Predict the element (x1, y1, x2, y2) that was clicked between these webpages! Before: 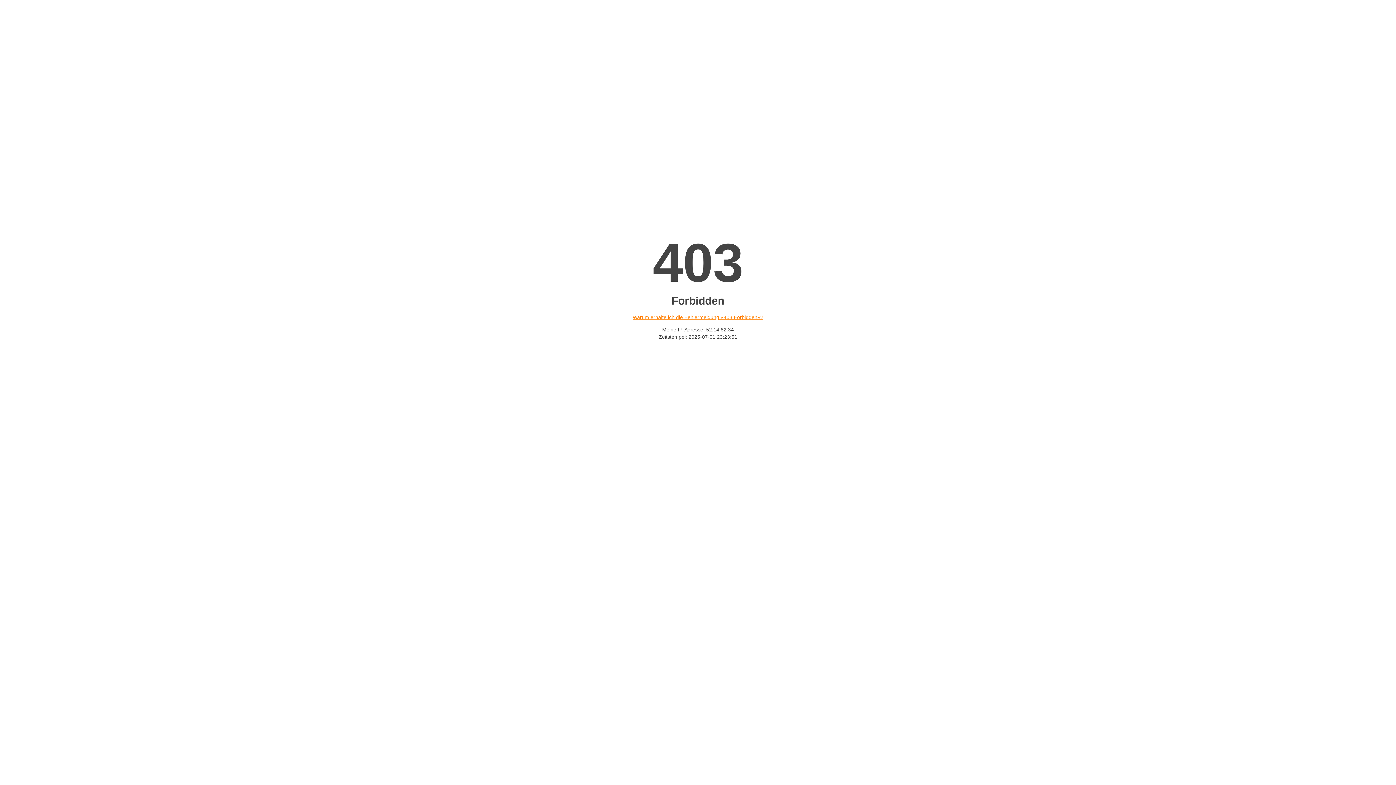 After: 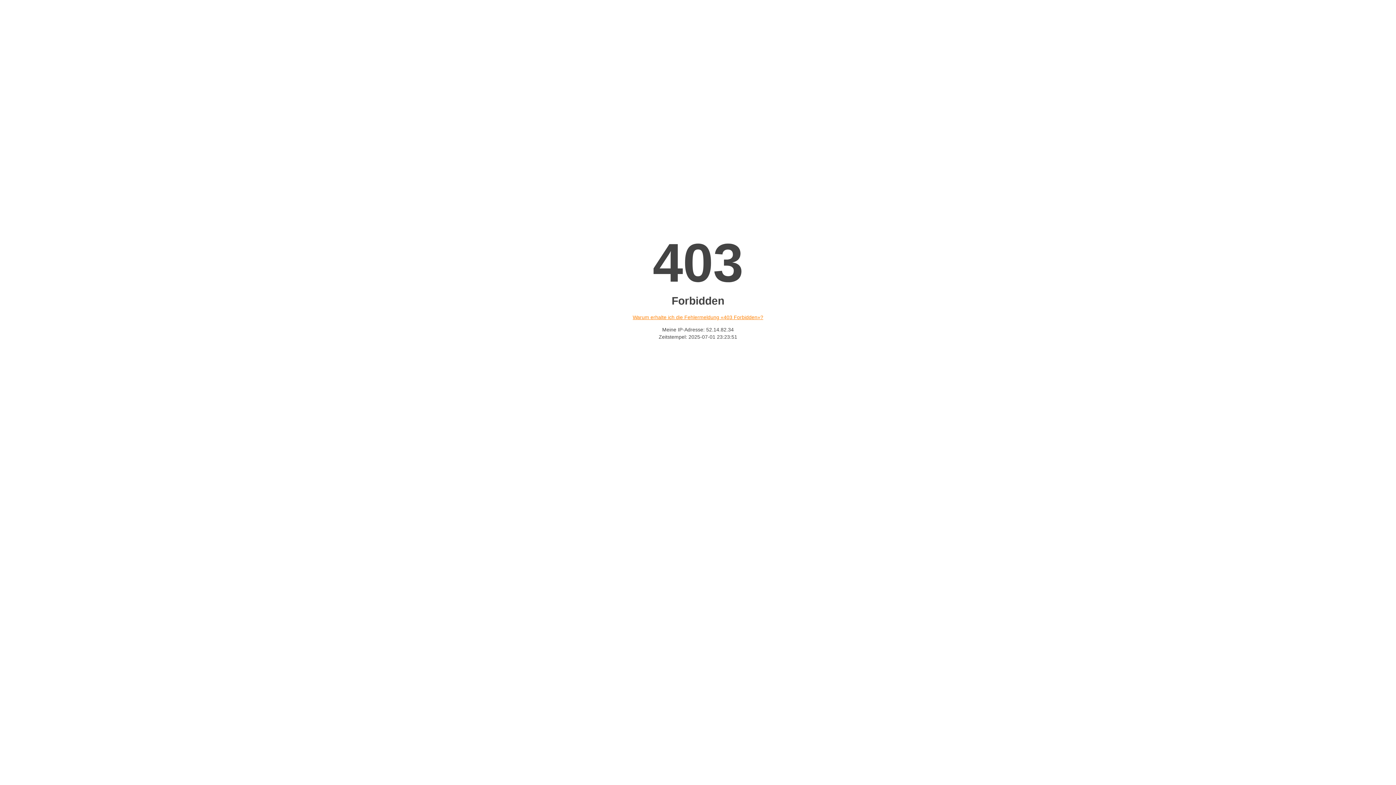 Action: bbox: (632, 314, 763, 320) label: Warum erhalte ich die Fehlermeldung «403 Forbidden»?